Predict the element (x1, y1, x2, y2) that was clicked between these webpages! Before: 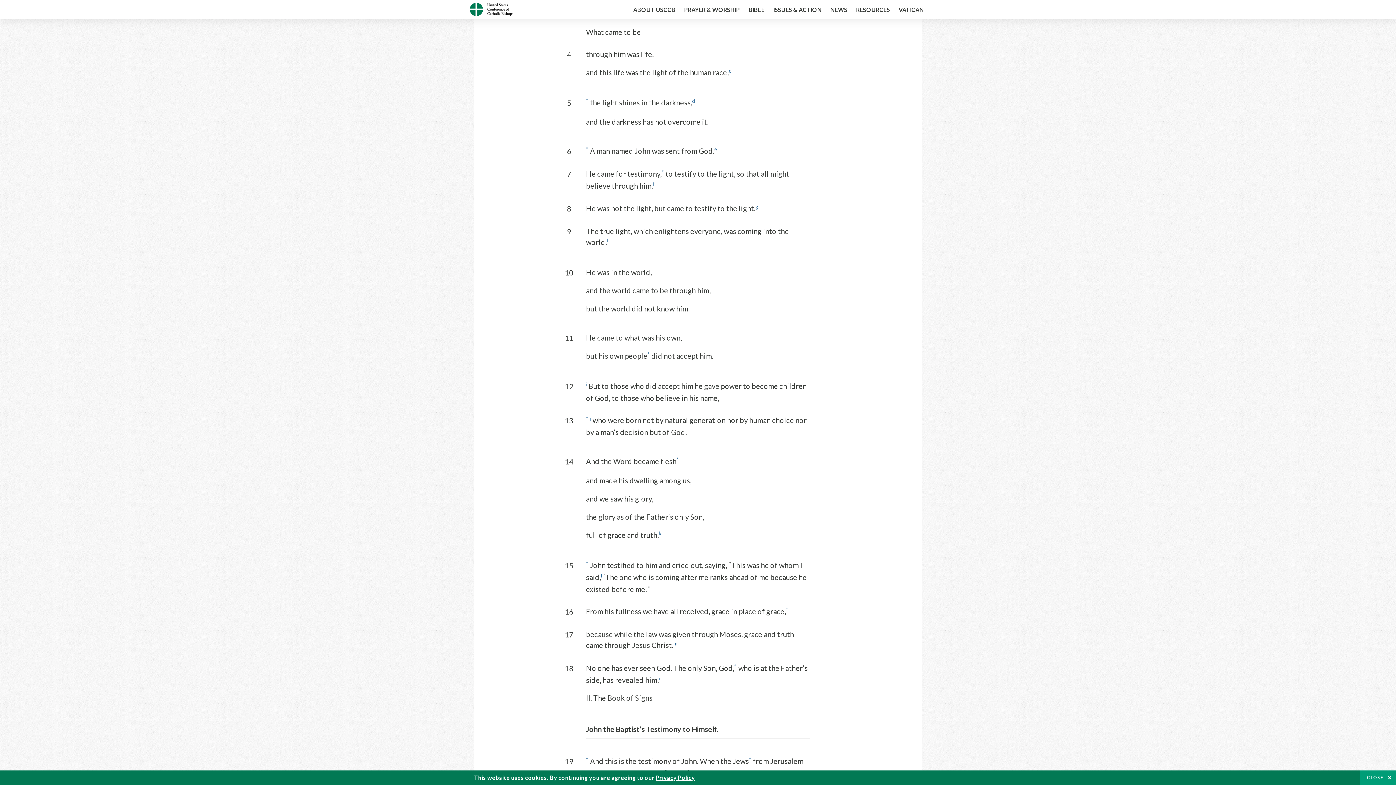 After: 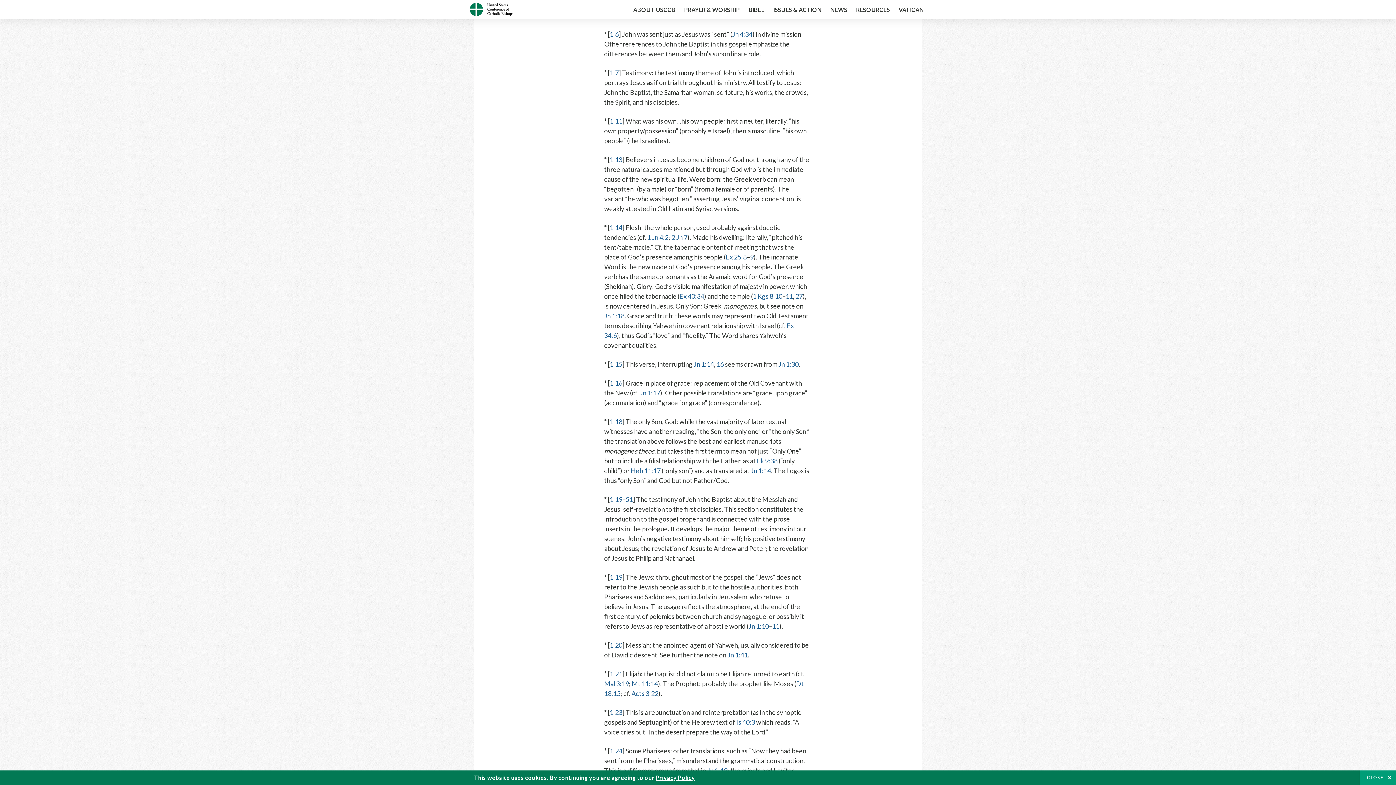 Action: bbox: (586, 146, 588, 155) label: *